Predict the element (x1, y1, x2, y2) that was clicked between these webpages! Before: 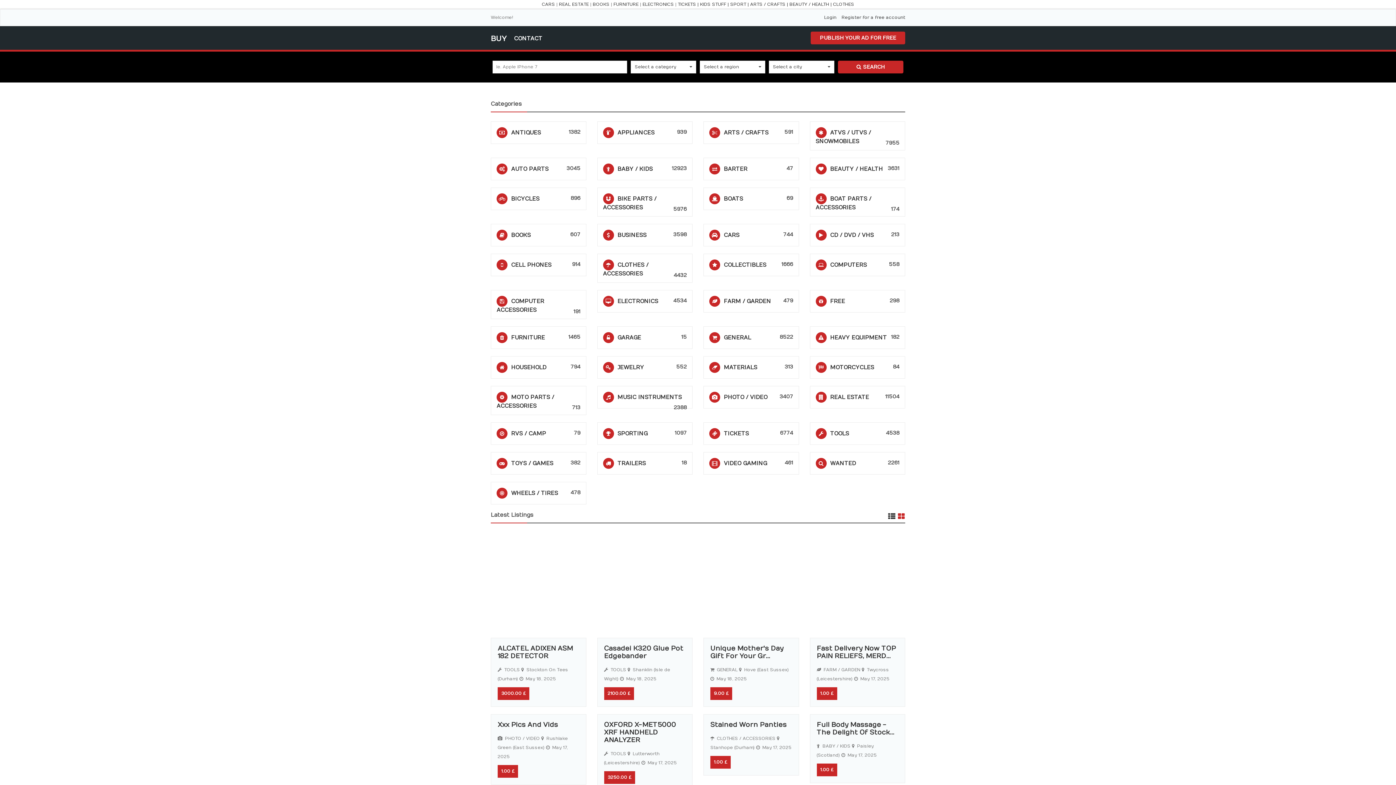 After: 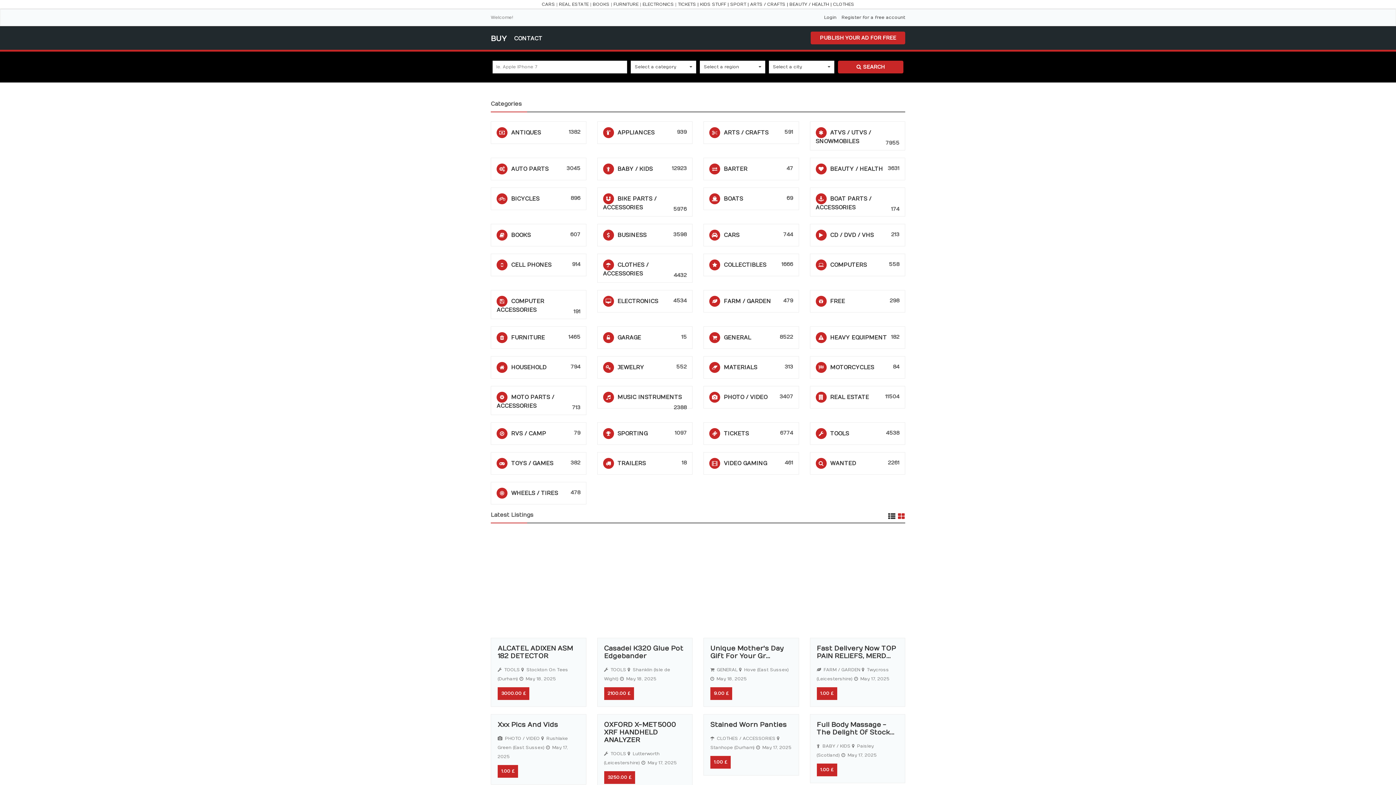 Action: bbox: (490, 34, 506, 43) label: BUY